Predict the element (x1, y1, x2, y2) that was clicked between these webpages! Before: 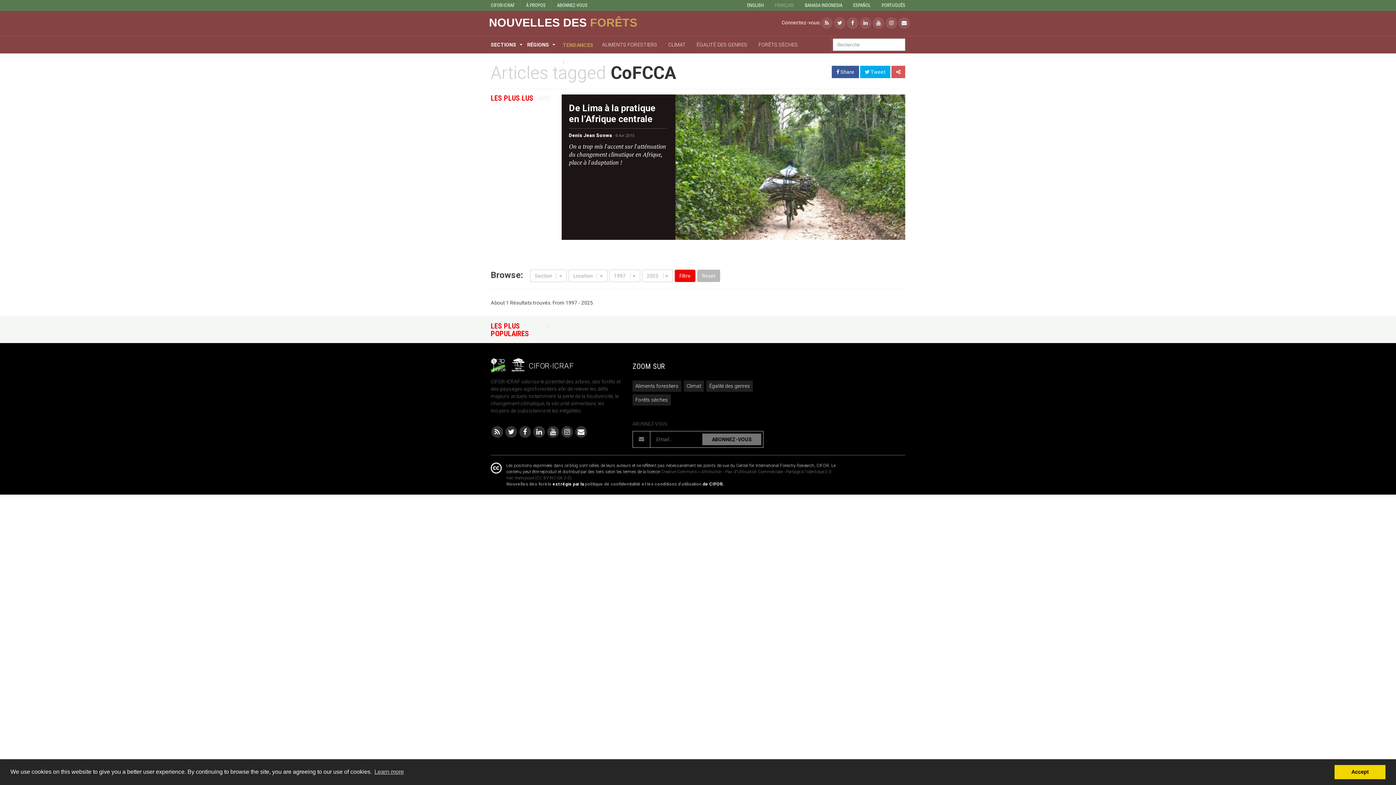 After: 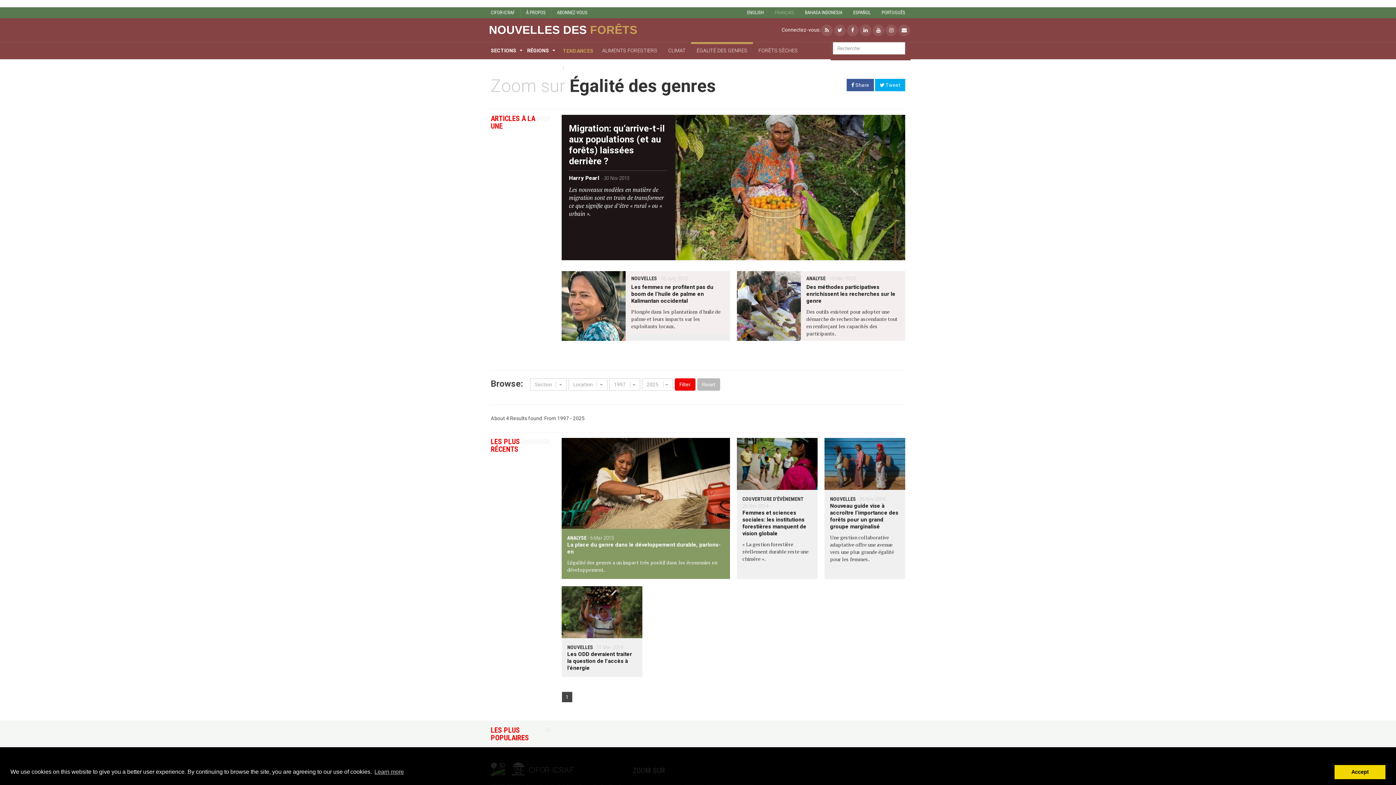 Action: bbox: (691, 36, 753, 53) label: ÉGALITÉ DES GENRES